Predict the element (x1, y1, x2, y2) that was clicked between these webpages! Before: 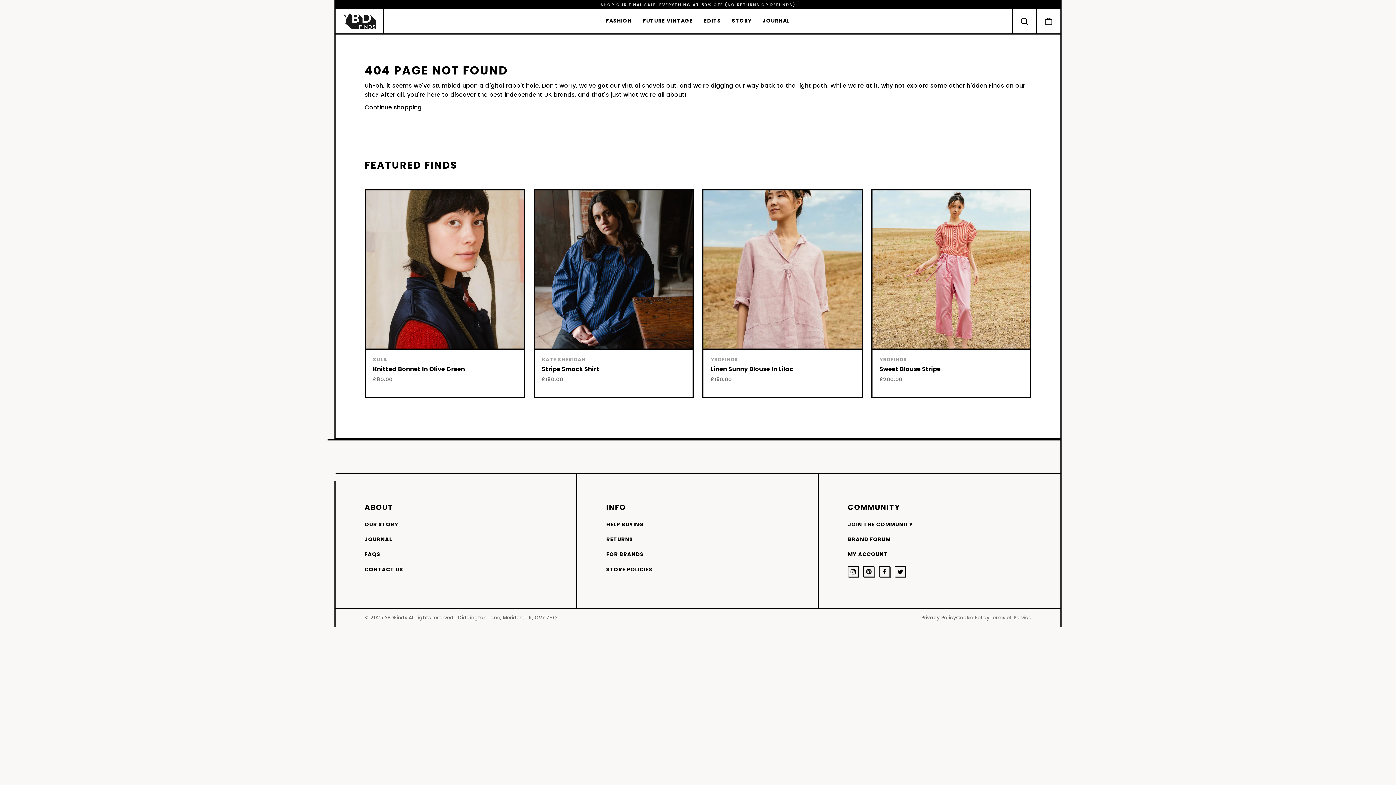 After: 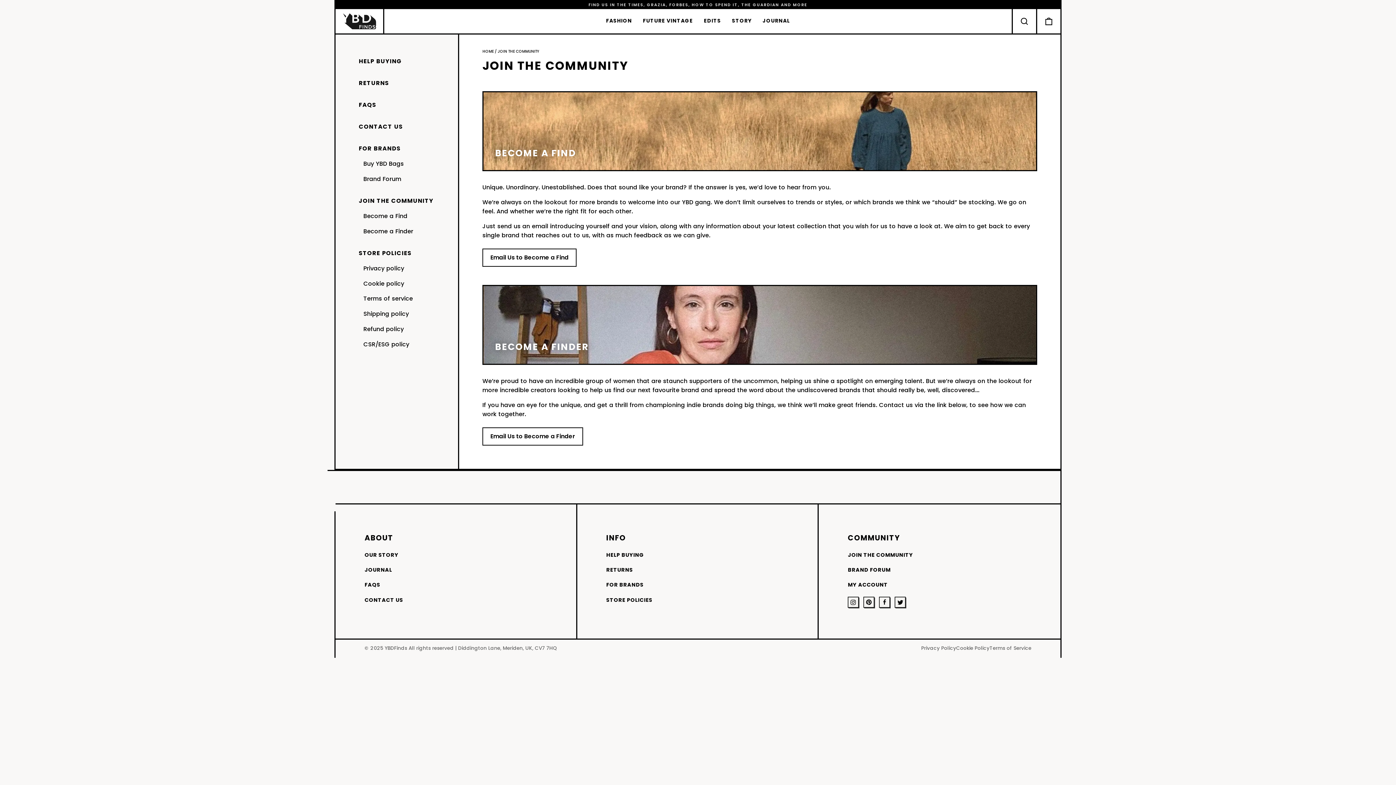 Action: label: JOIN THE COMMUNITY bbox: (848, 519, 913, 530)